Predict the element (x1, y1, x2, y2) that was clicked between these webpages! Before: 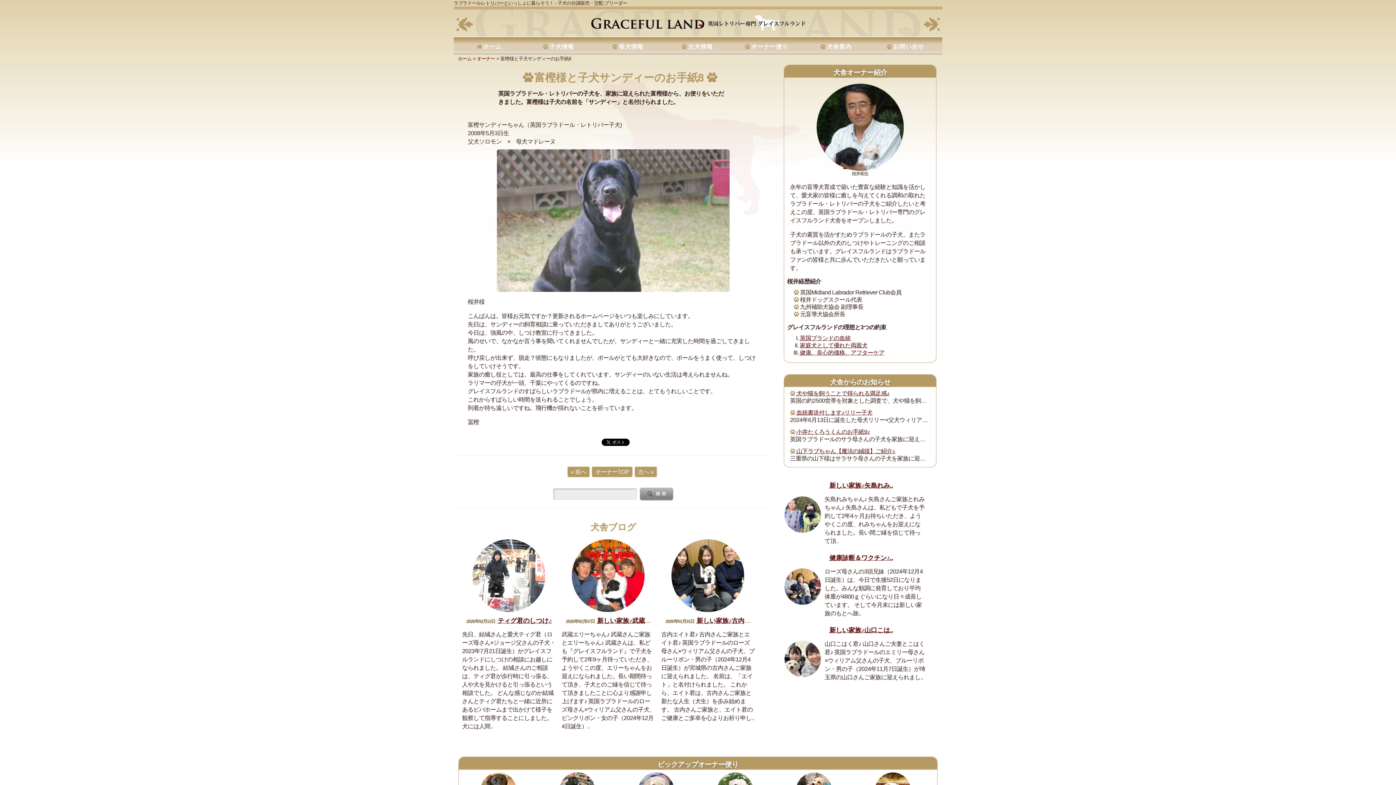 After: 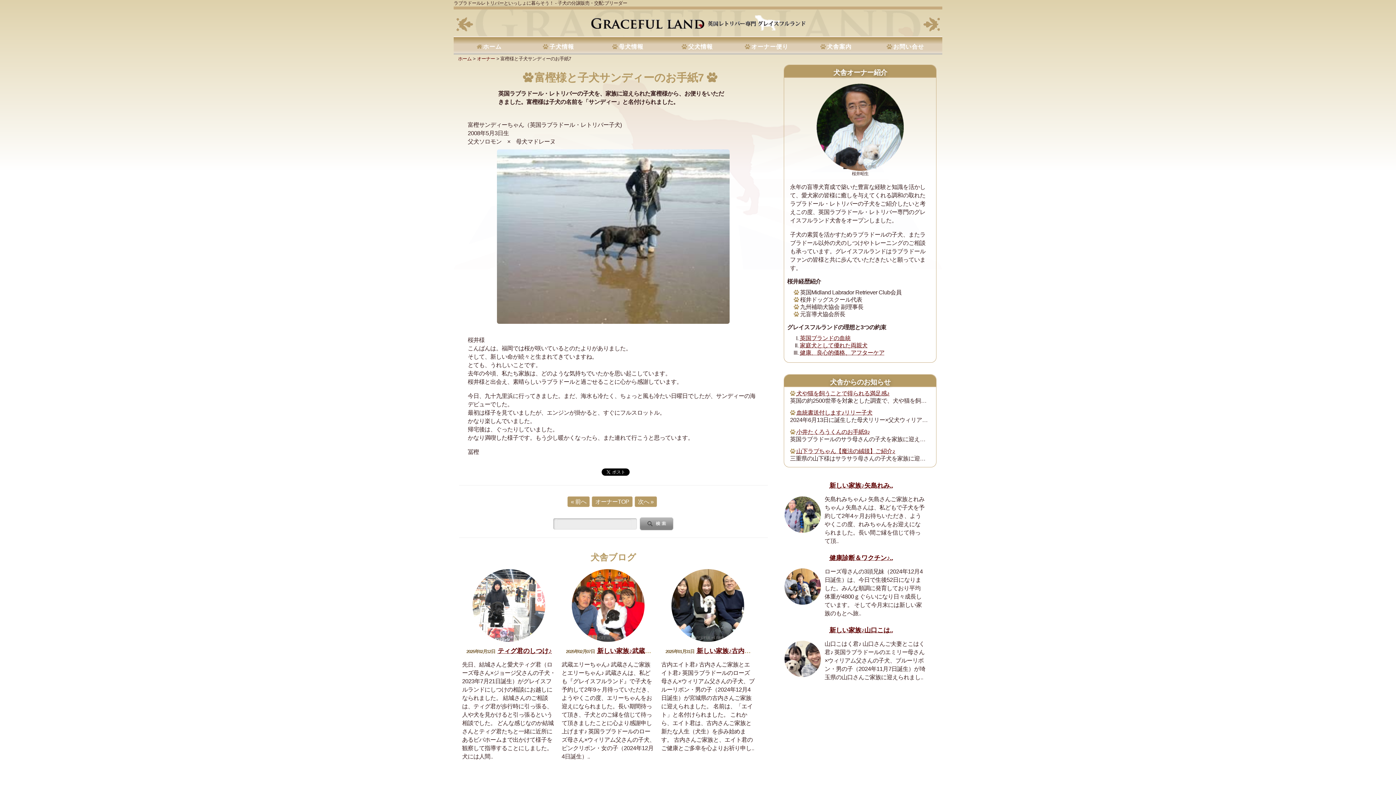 Action: label: 次へ » bbox: (634, 466, 657, 477)